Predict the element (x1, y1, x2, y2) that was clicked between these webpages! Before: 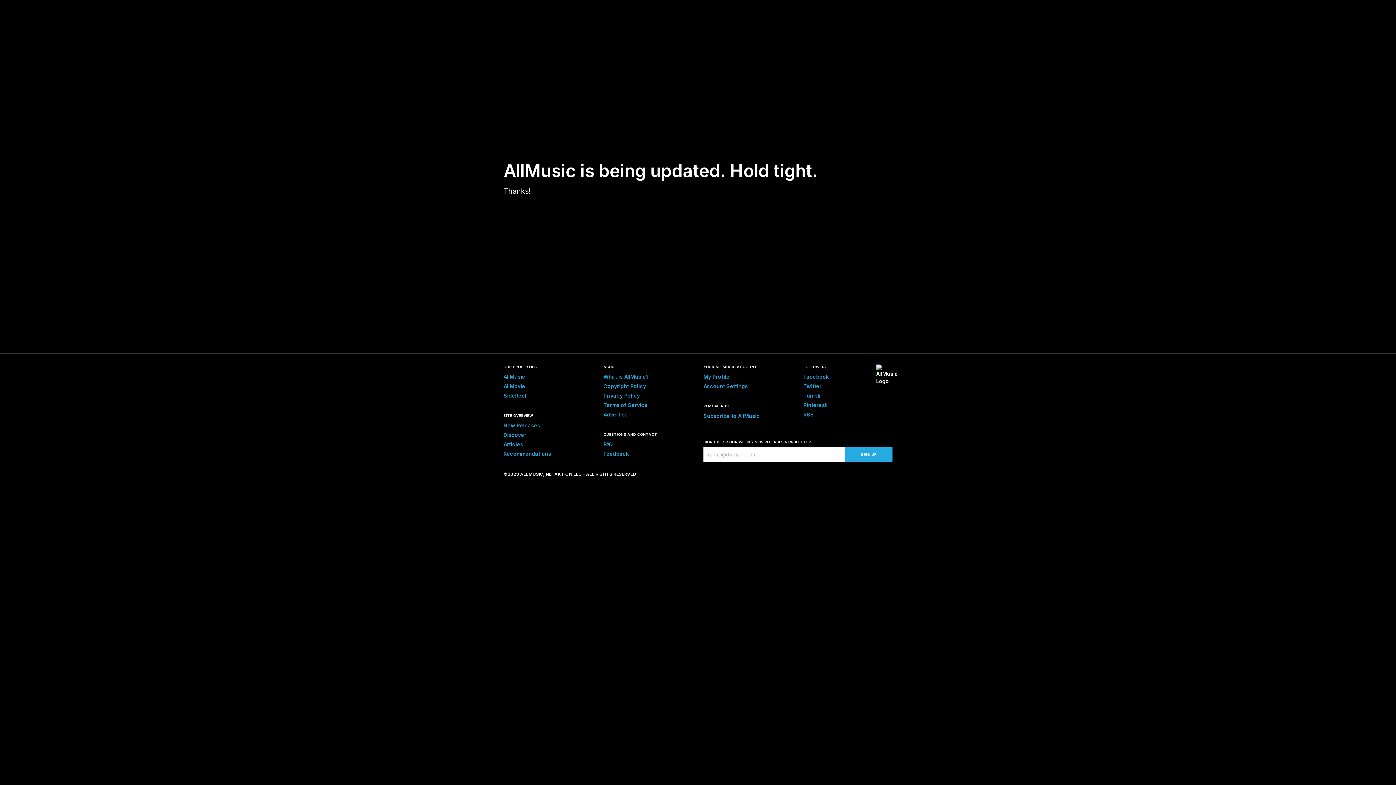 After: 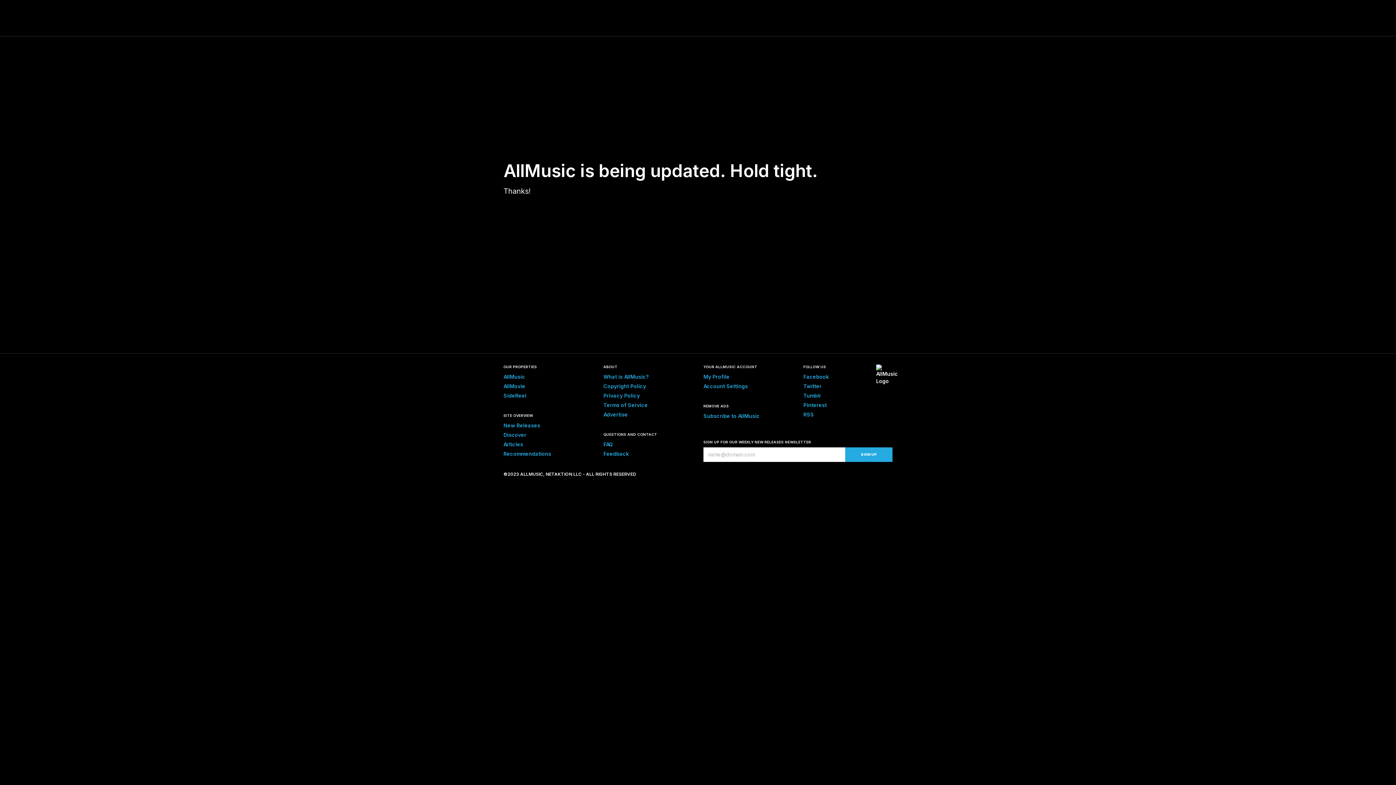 Action: bbox: (603, 402, 648, 408) label: Terms of Service